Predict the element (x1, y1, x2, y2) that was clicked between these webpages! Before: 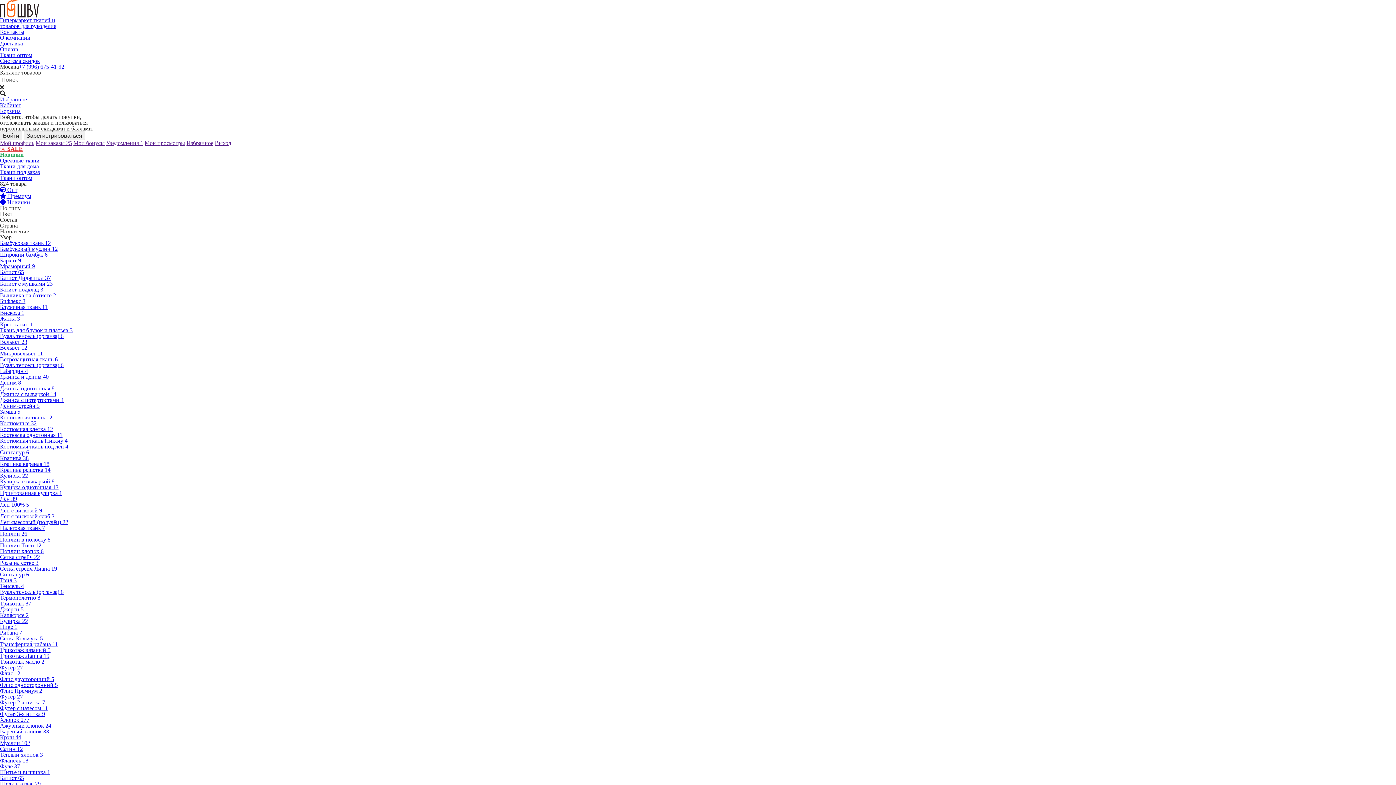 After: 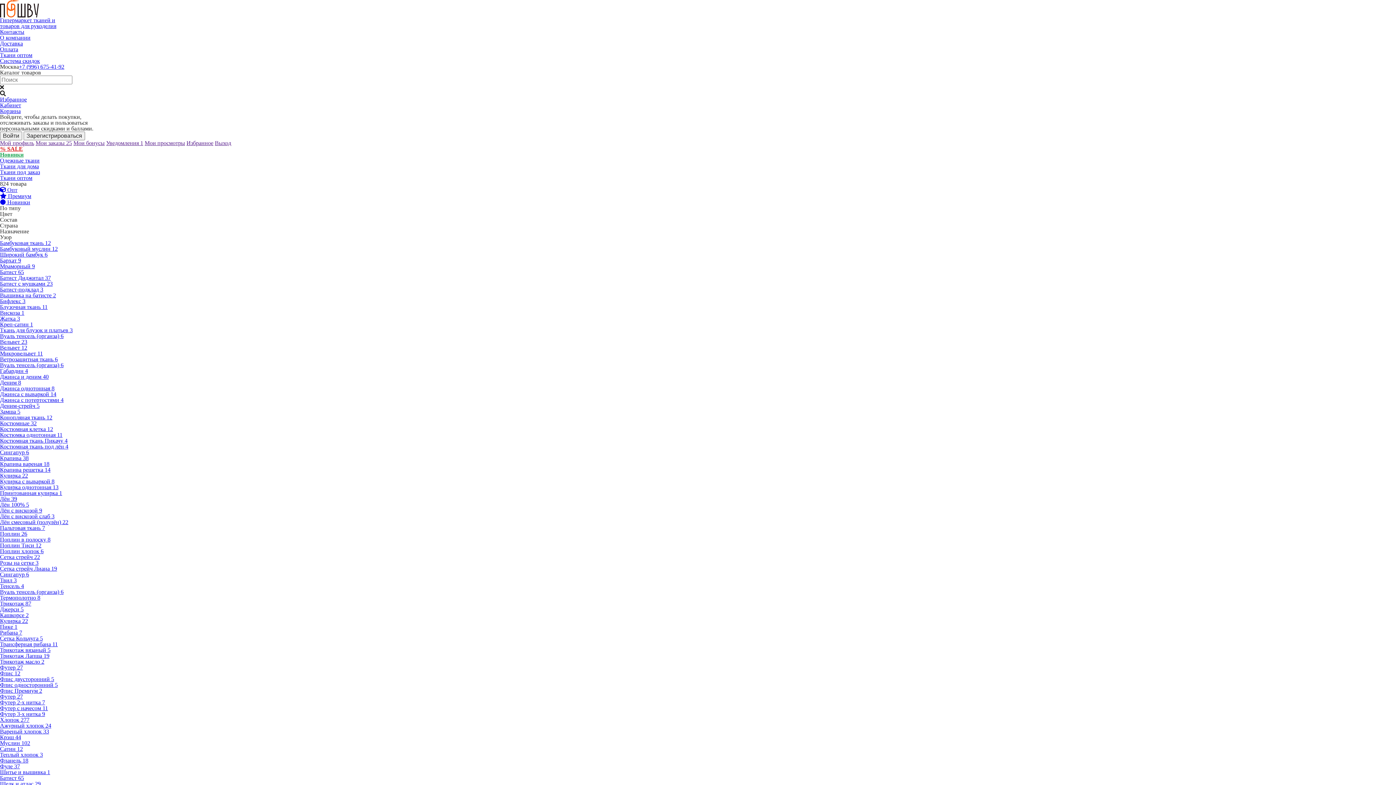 Action: label: Микровельвет 11 bbox: (0, 350, 42, 356)